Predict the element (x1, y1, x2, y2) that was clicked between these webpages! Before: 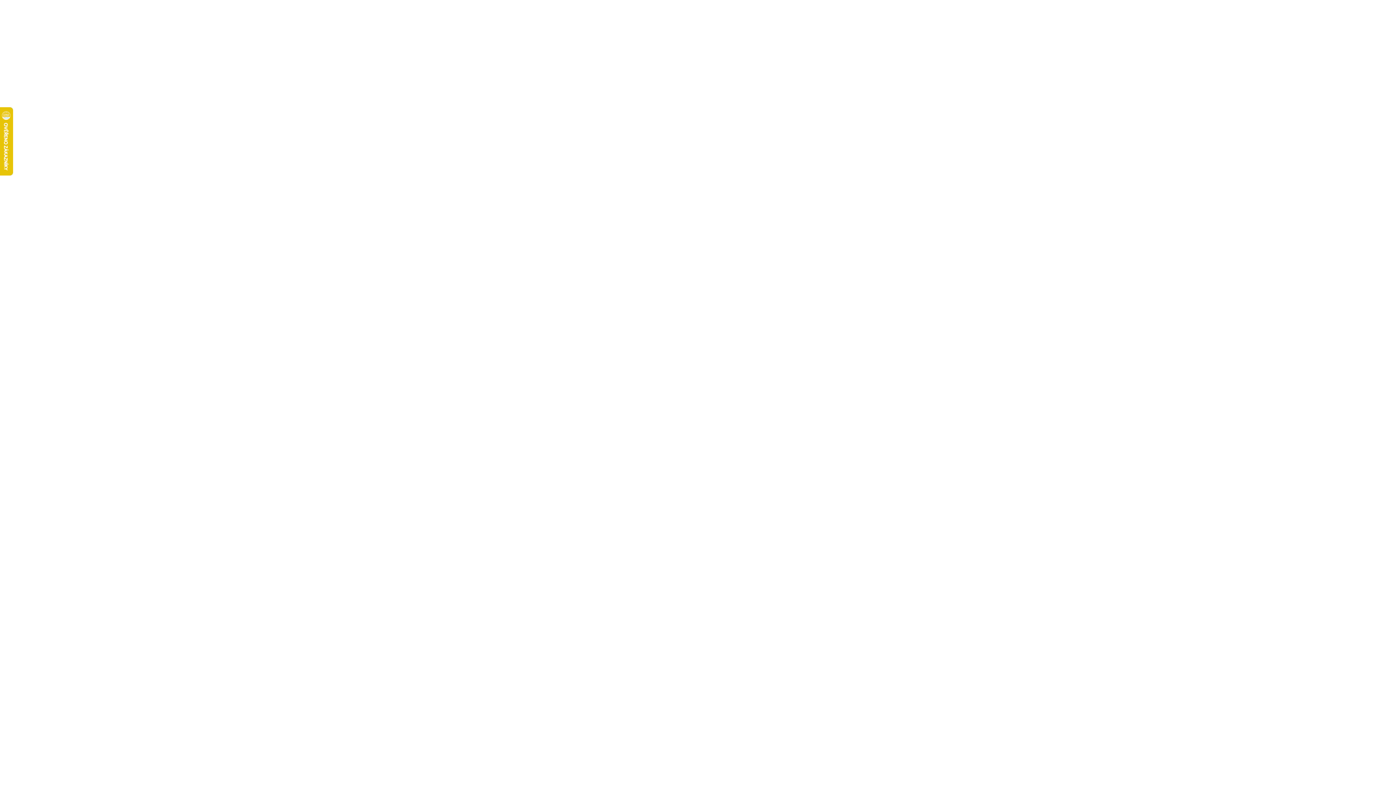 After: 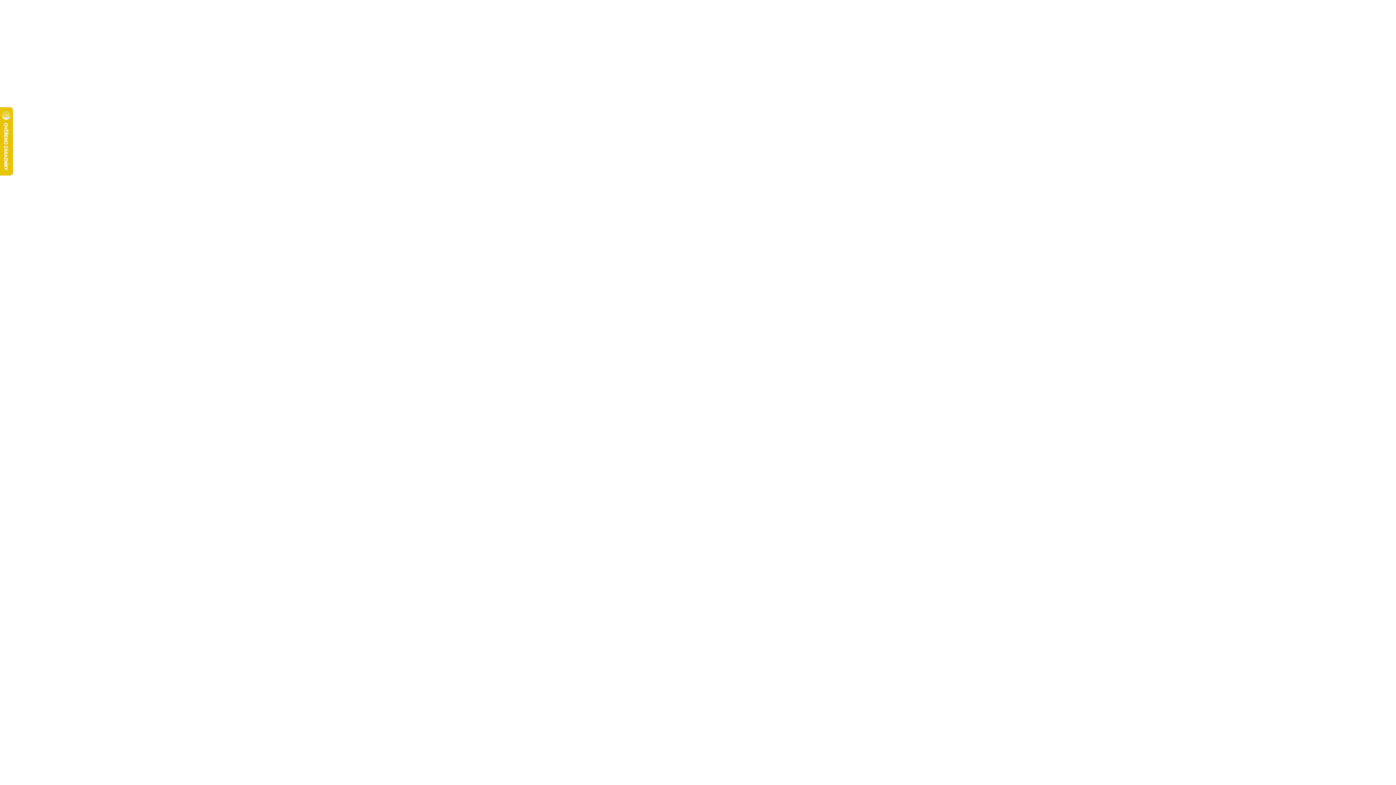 Action: bbox: (764, 334, 792, 342) label: Certifikáty